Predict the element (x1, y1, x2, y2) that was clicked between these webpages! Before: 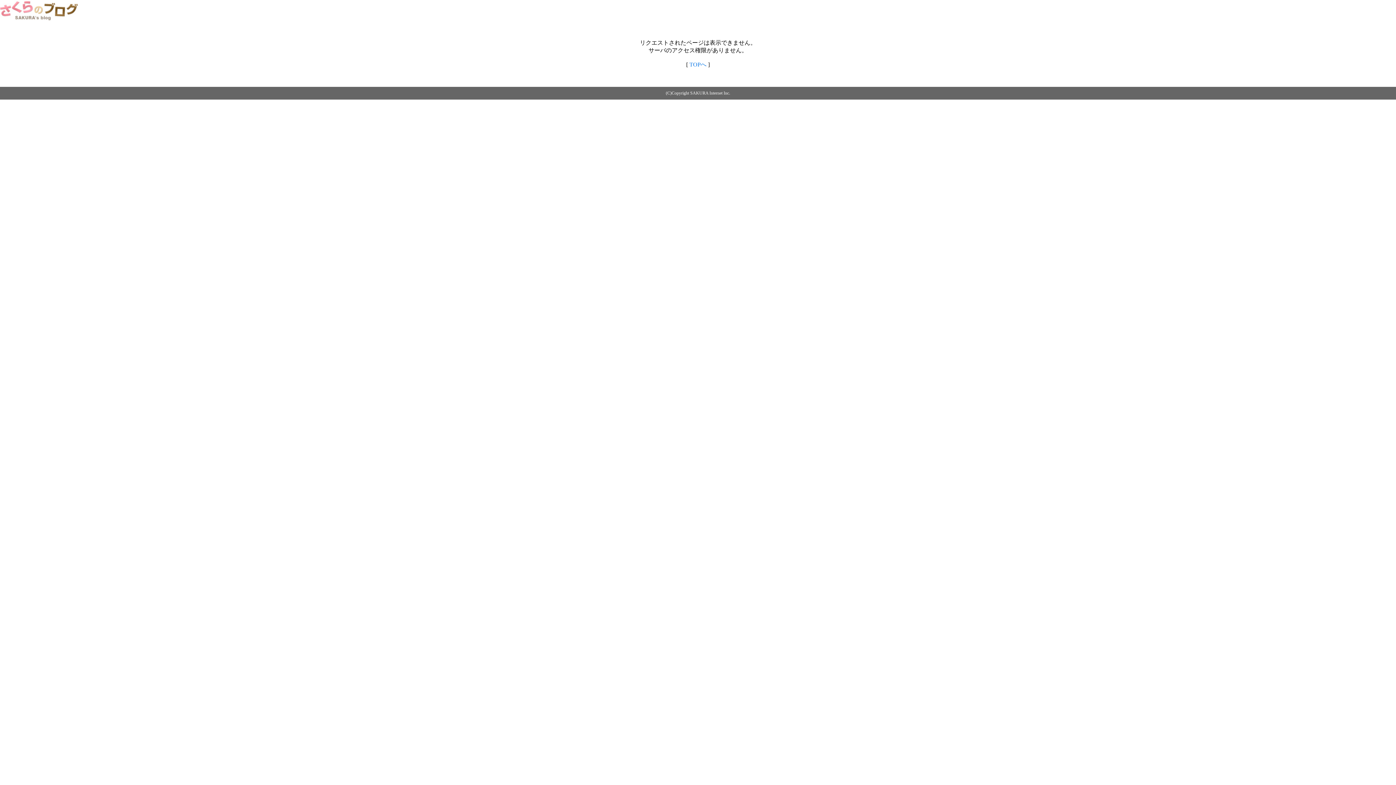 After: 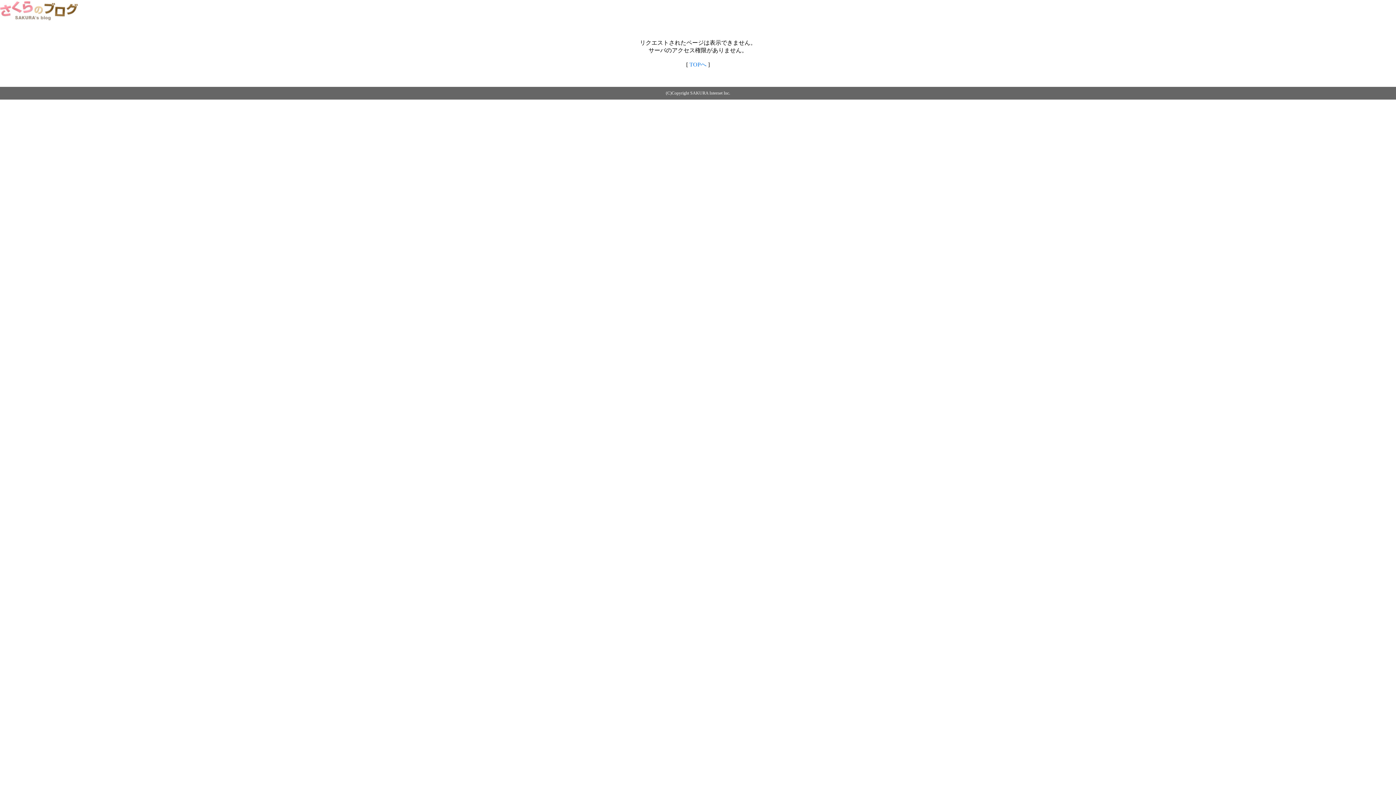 Action: bbox: (0, 14, 79, 20)